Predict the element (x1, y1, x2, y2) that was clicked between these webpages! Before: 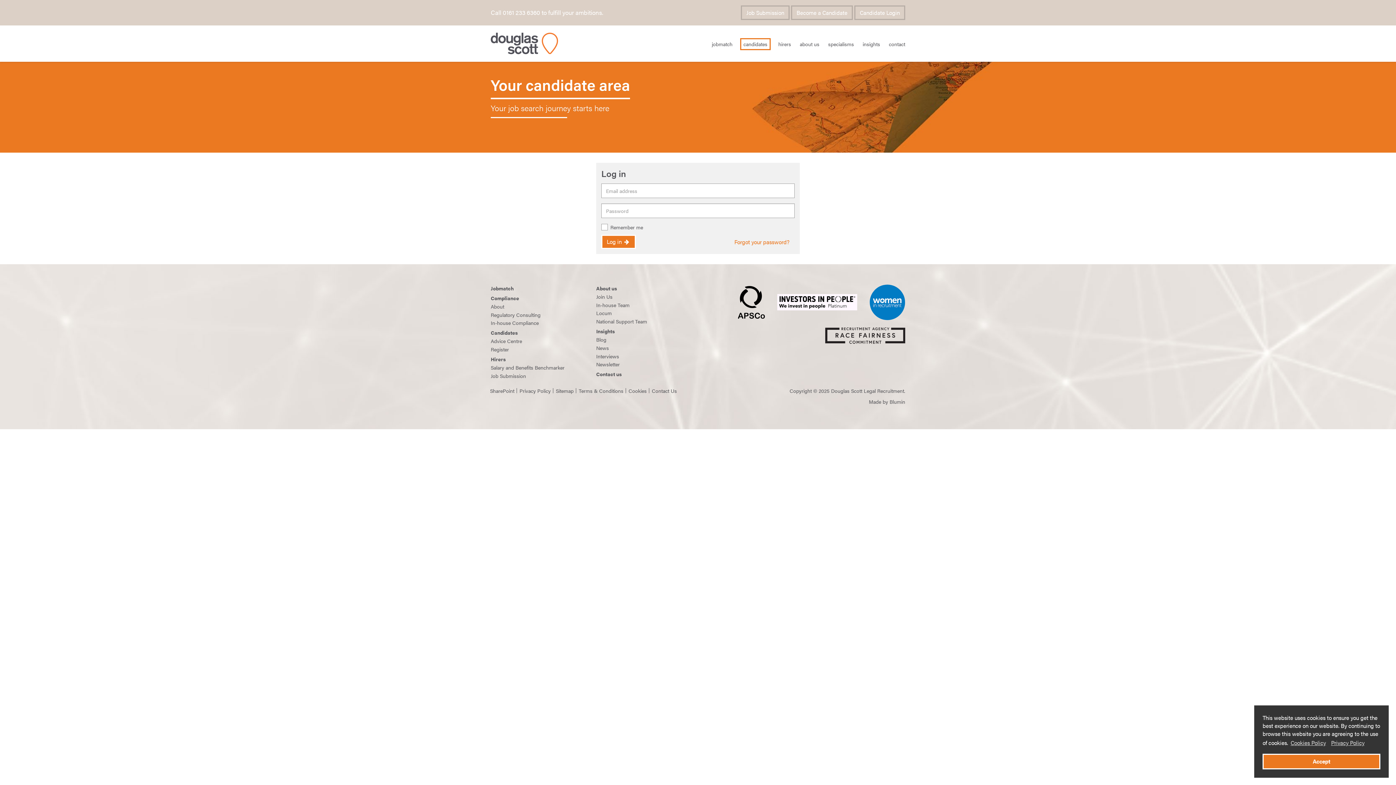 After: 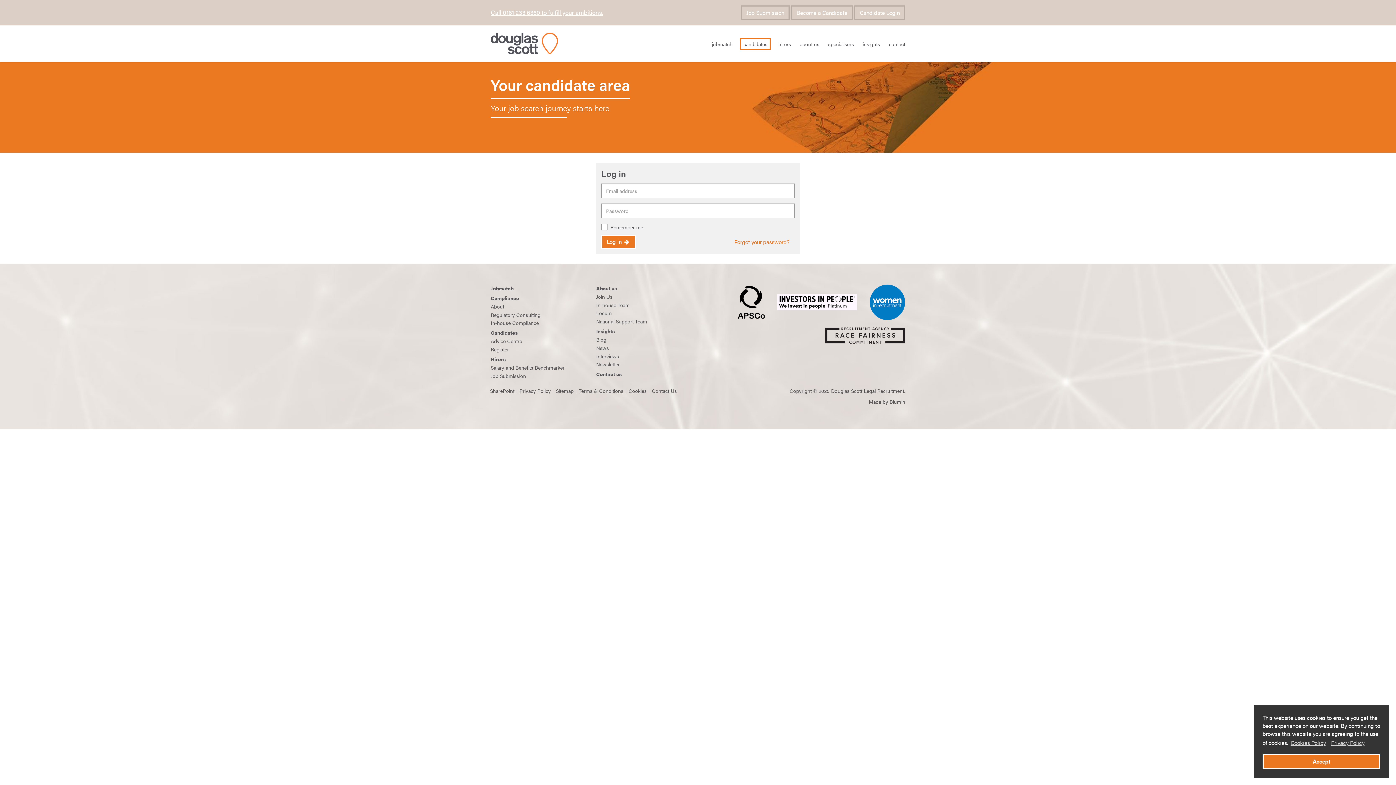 Action: label: Call 0161 233 6360 to fulfill your ambitions. bbox: (490, 8, 603, 16)